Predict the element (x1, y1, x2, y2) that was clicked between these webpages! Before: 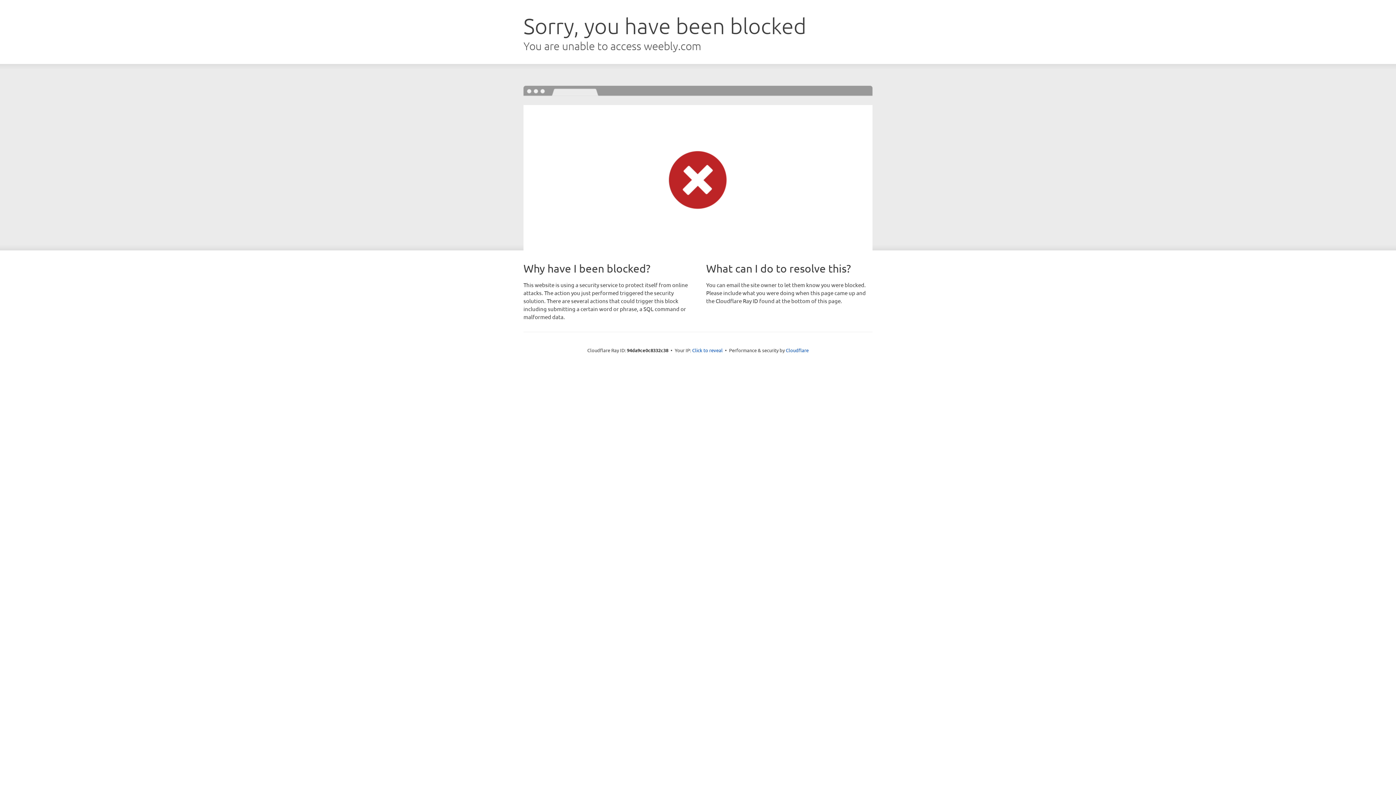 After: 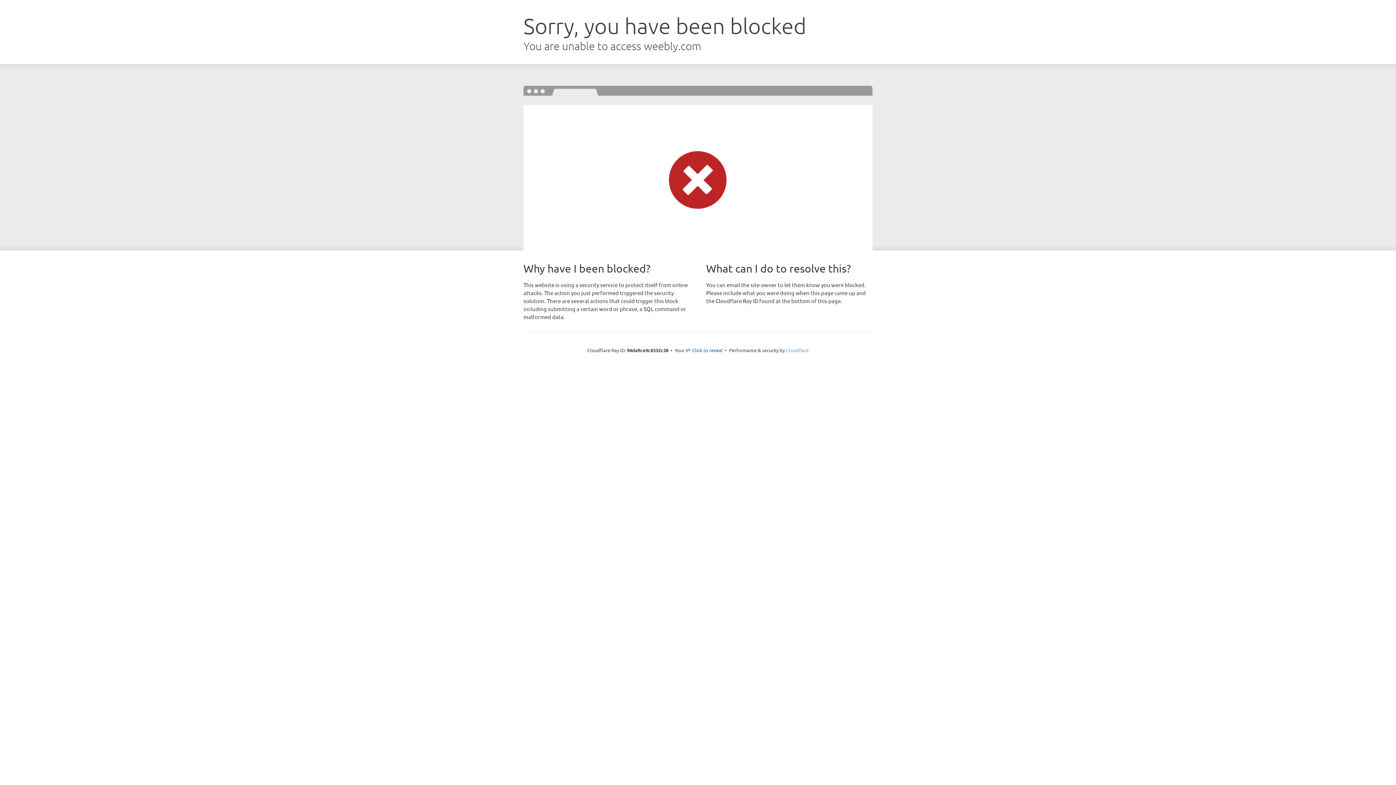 Action: label: Cloudflare bbox: (786, 347, 808, 353)